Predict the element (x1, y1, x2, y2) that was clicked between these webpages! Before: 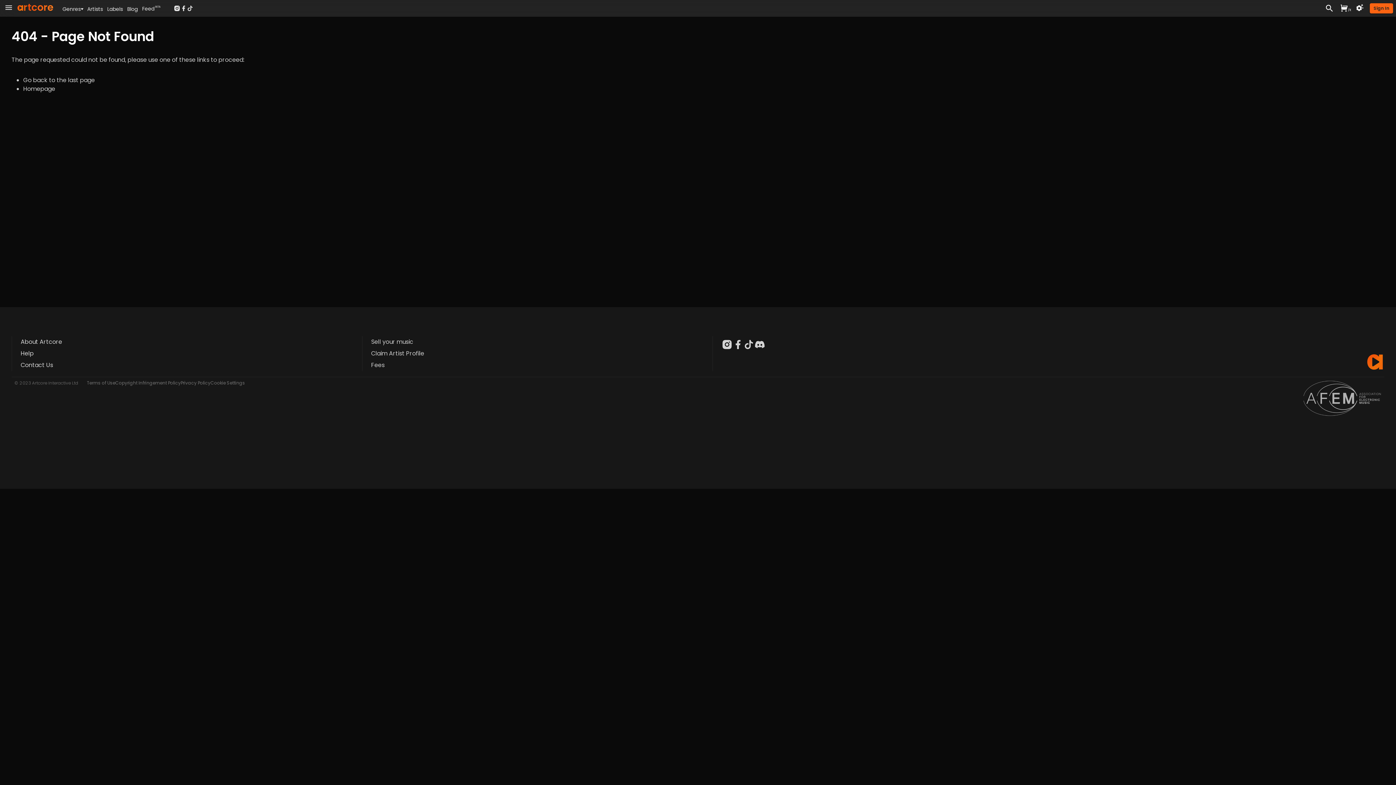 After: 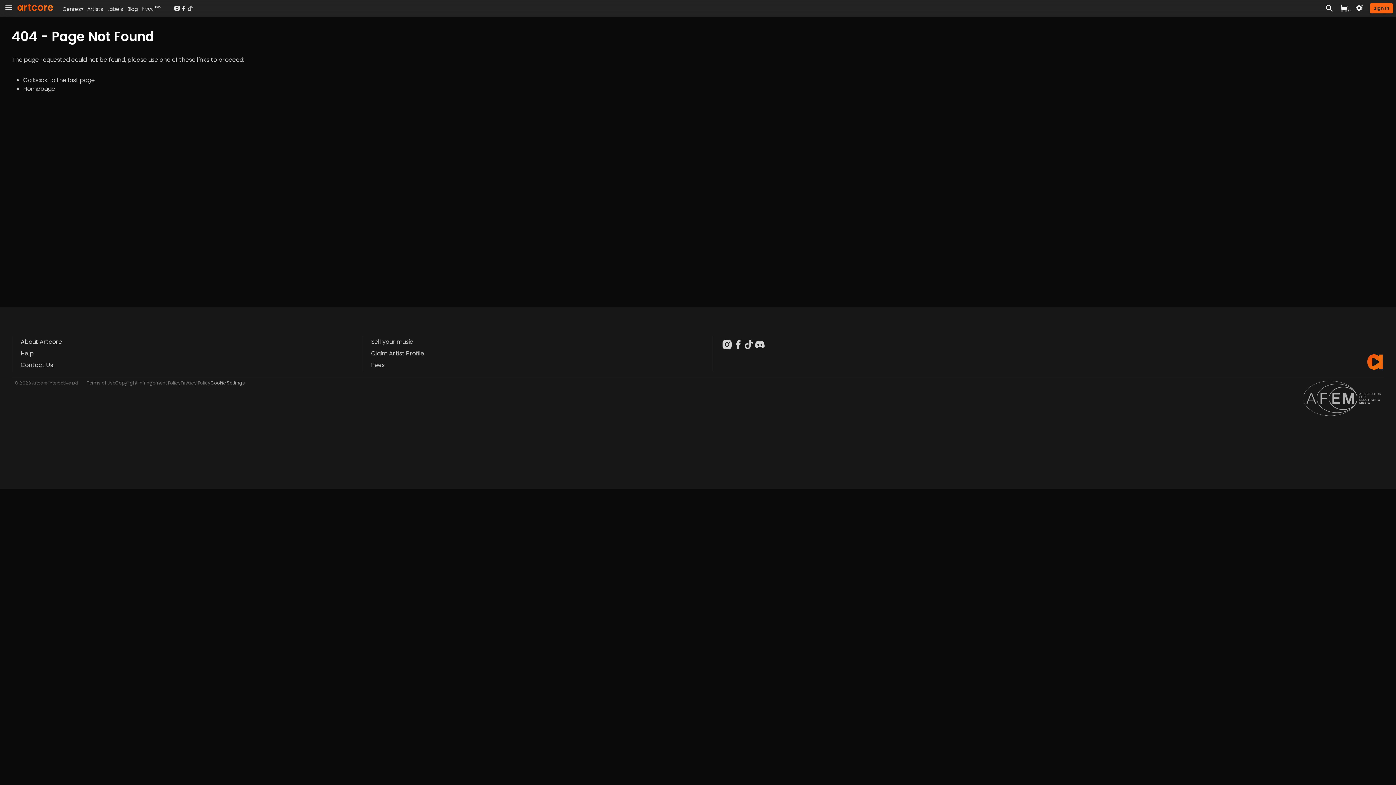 Action: label: Cookie Settings bbox: (210, 380, 245, 386)